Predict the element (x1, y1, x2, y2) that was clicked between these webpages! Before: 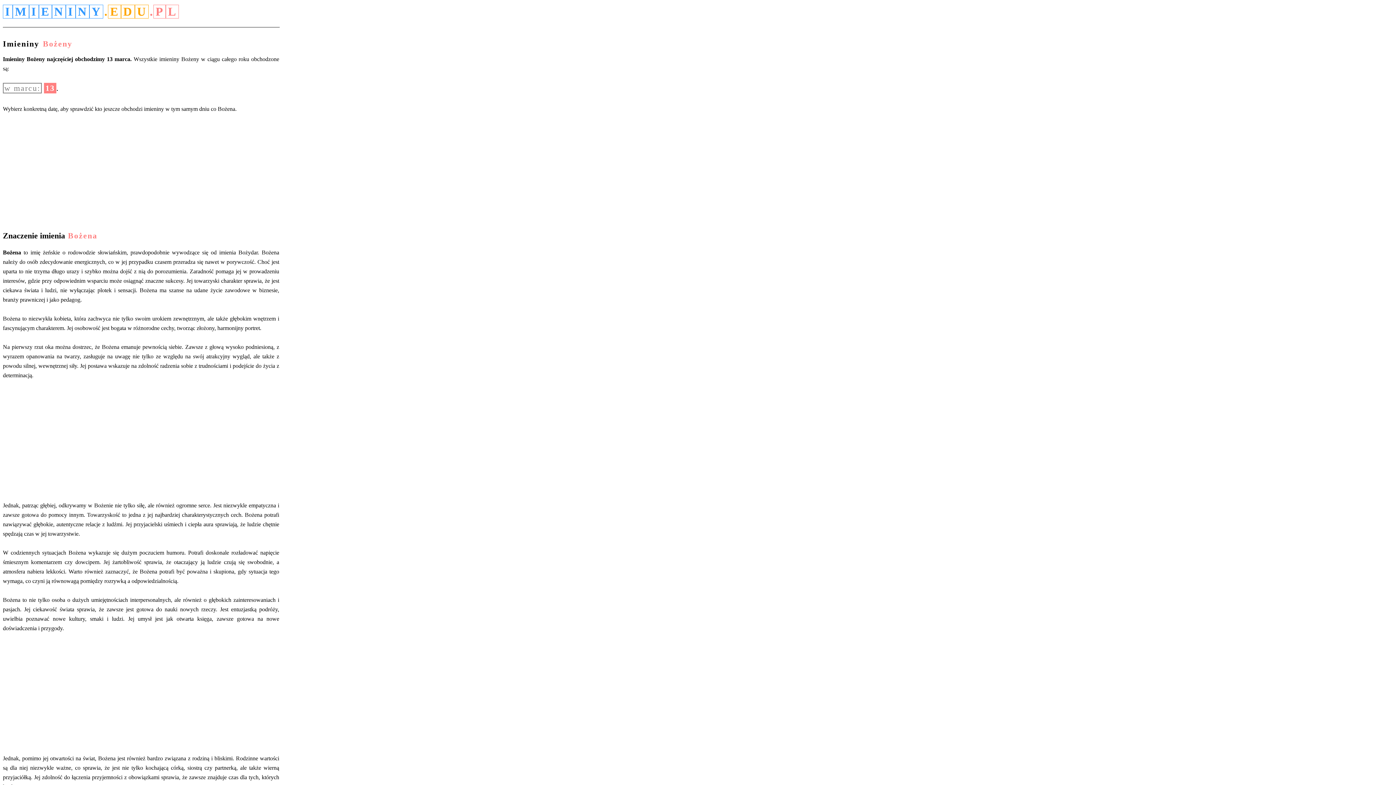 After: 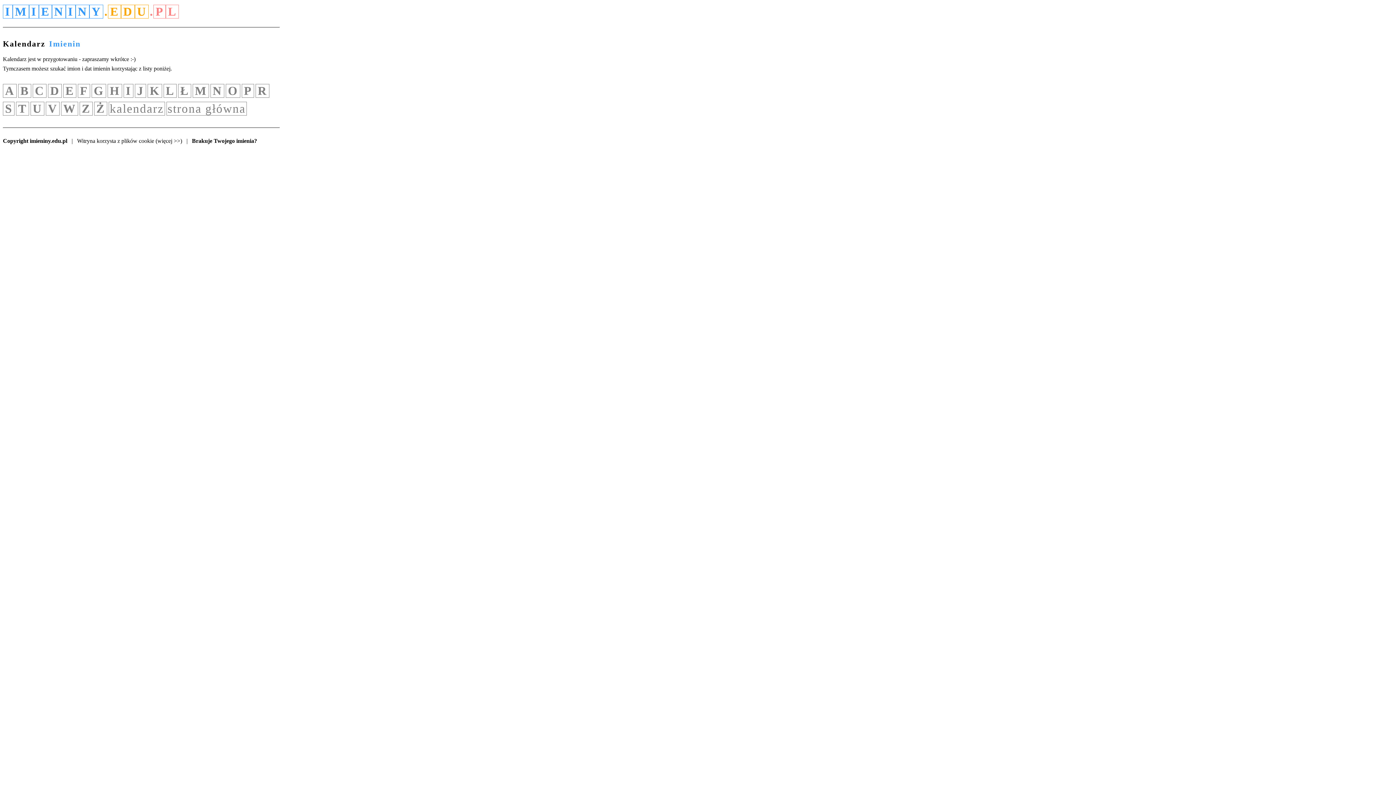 Action: bbox: (44, 83, 56, 93) label: 13